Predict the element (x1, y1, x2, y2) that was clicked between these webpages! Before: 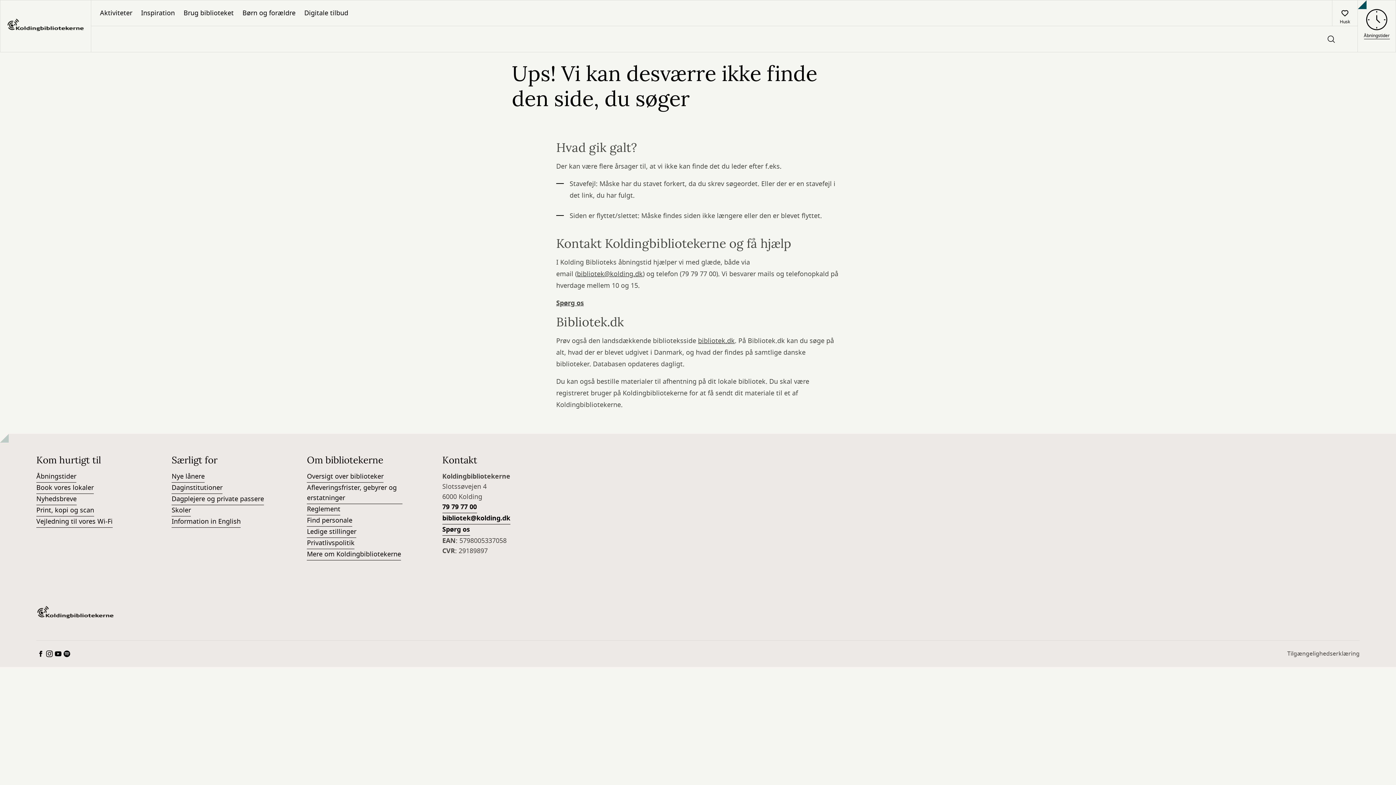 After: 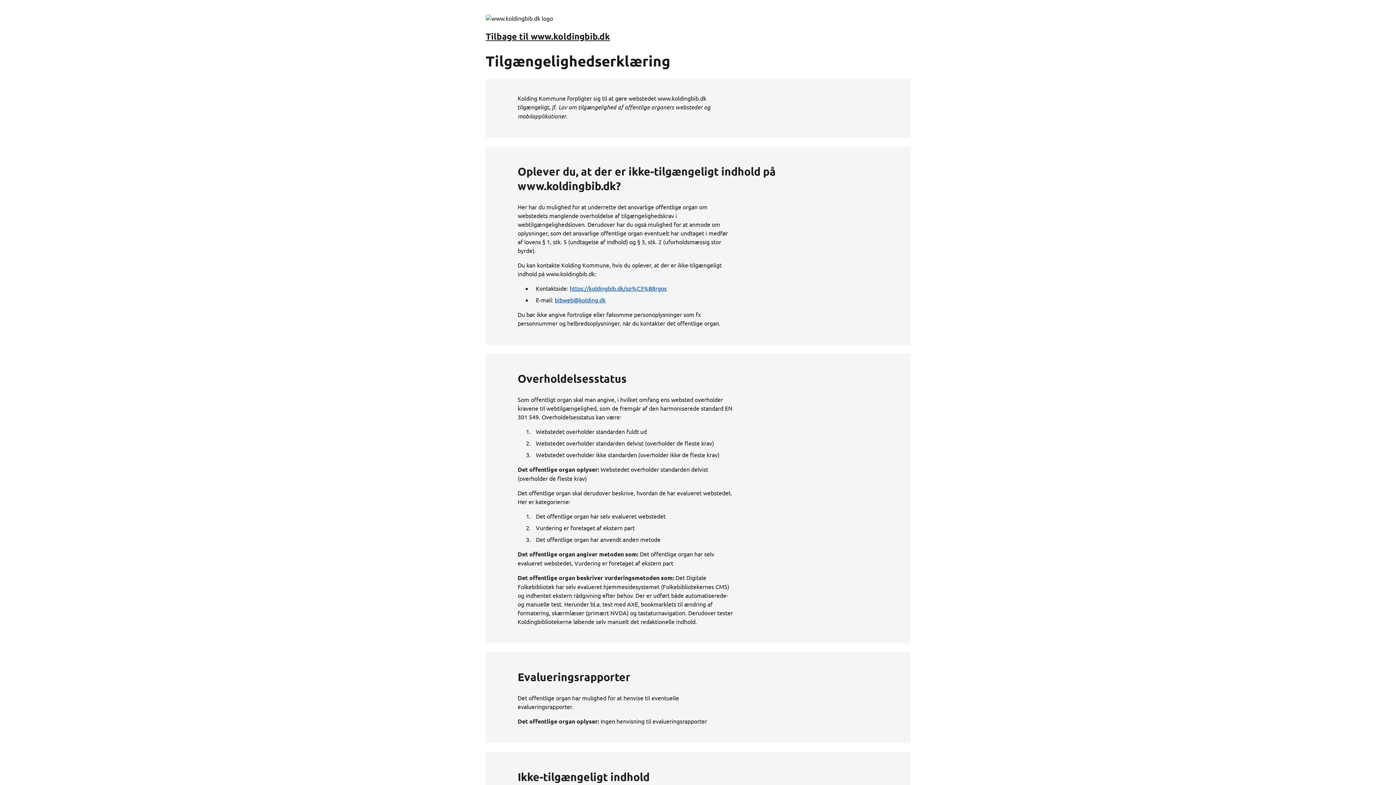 Action: label: Tilgængelighedserklæring bbox: (1287, 649, 1360, 664)